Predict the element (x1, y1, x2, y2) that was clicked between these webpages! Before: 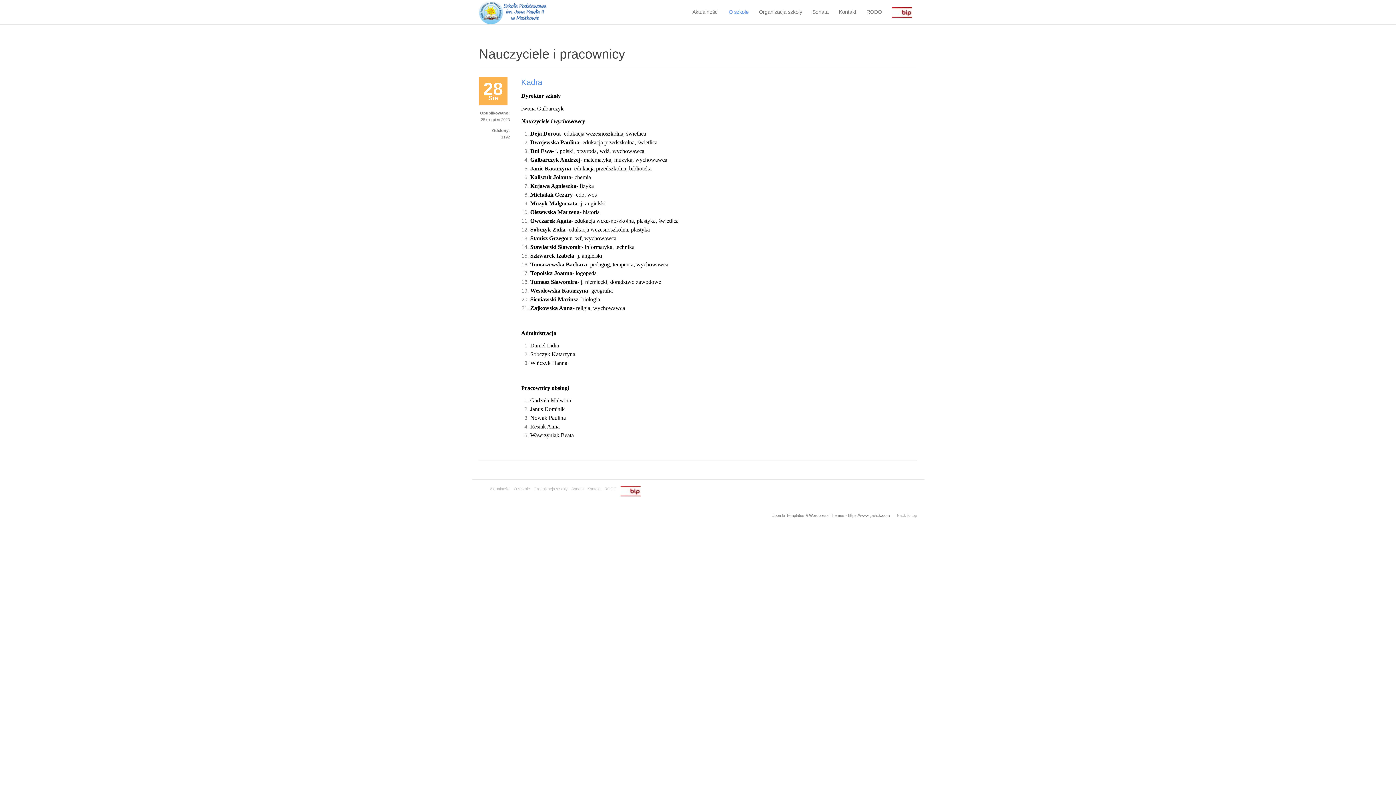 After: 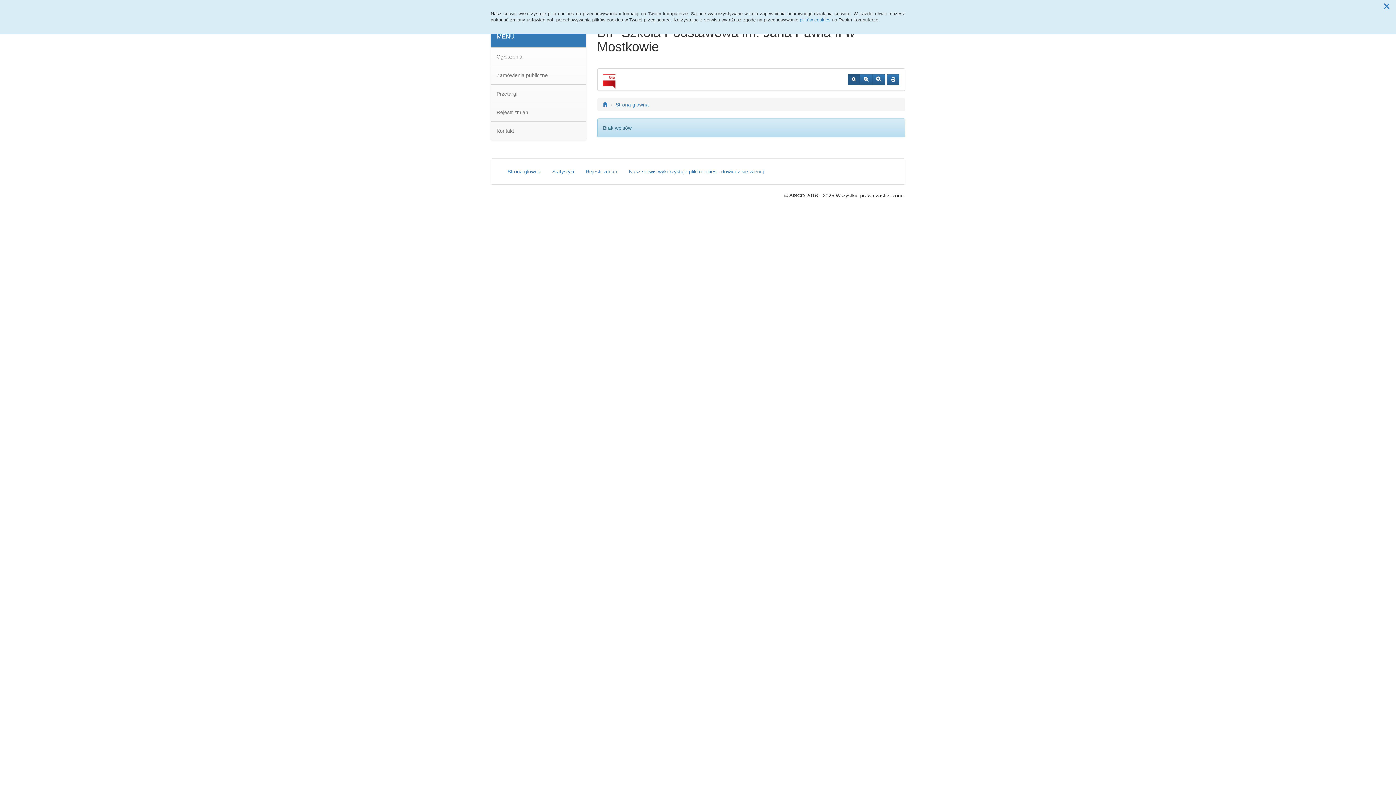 Action: bbox: (620, 486, 640, 496)